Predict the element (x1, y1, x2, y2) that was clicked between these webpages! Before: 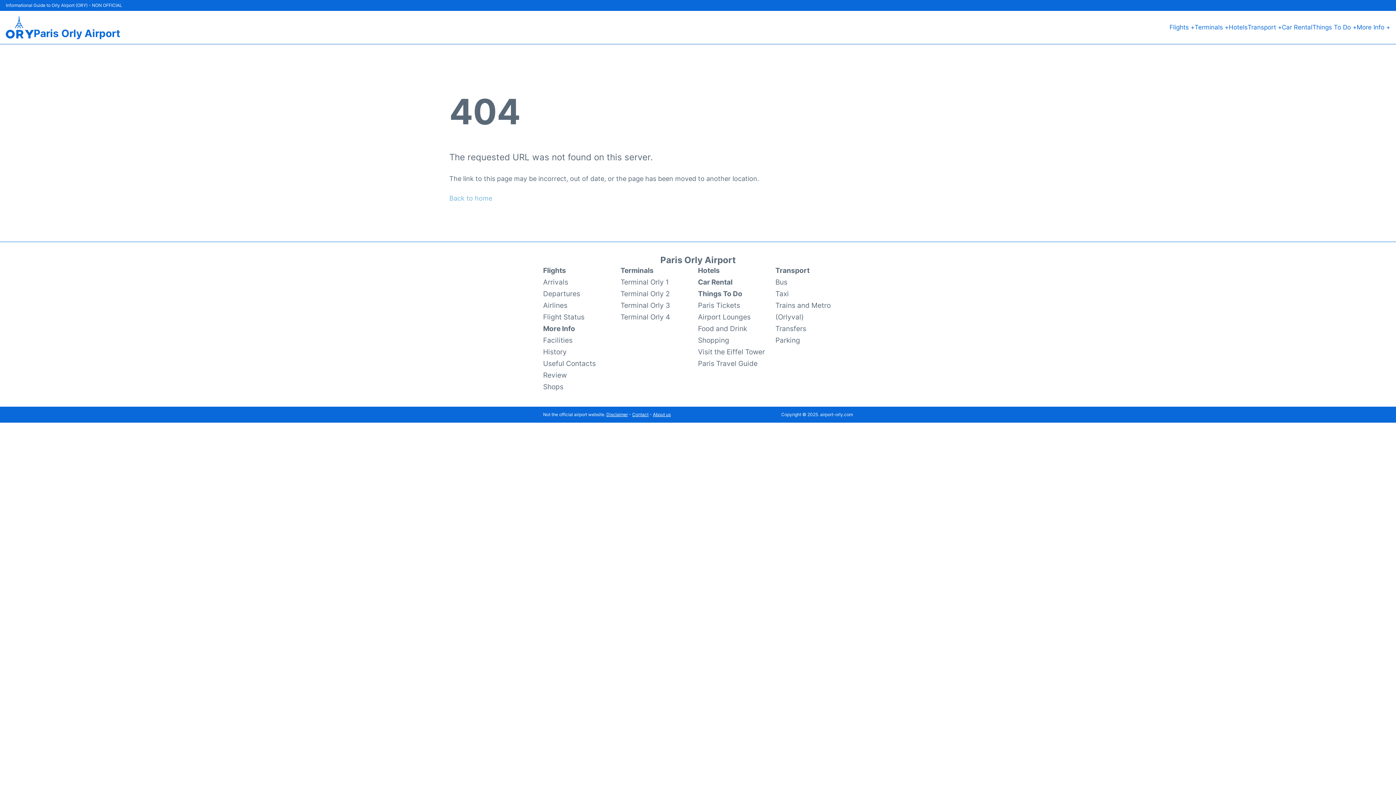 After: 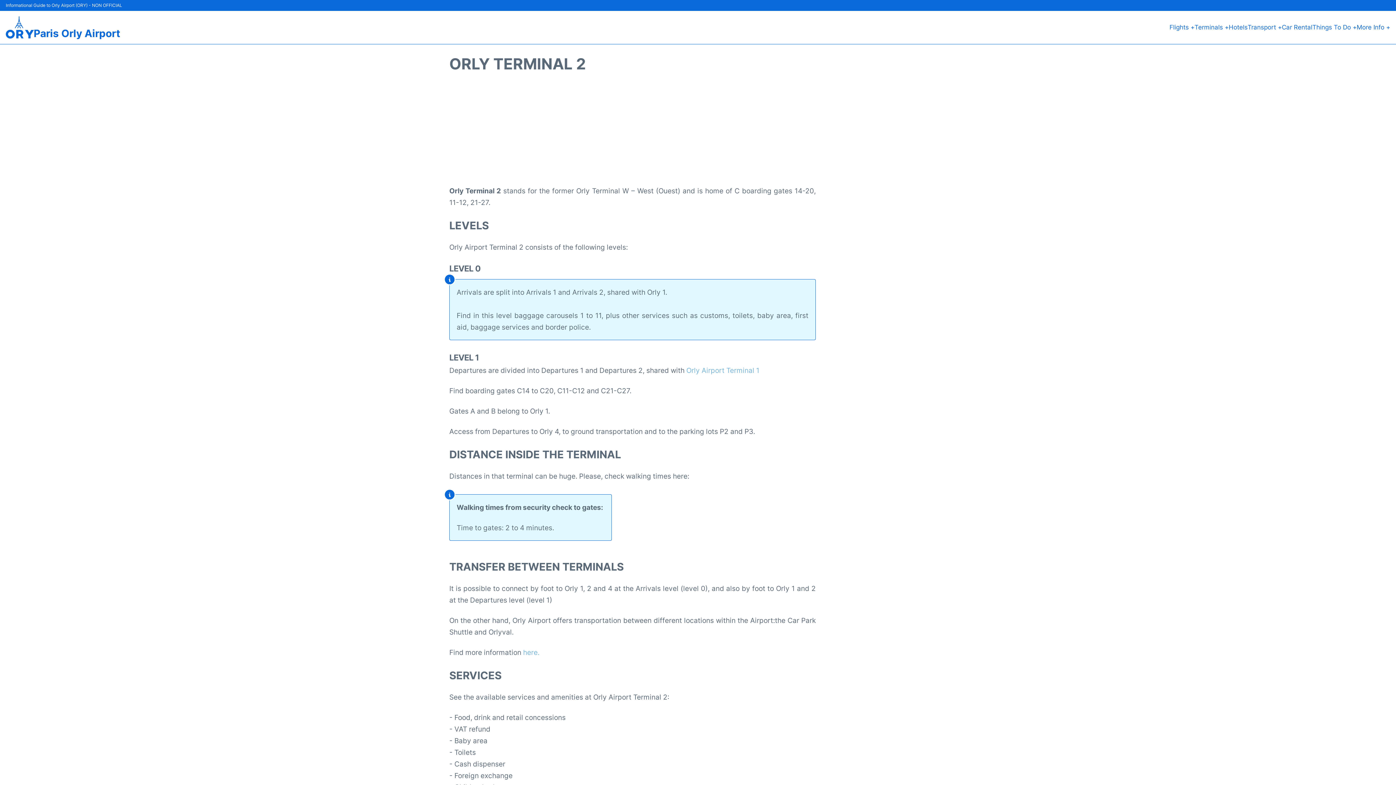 Action: label: Terminal Orly 2 bbox: (620, 288, 670, 299)